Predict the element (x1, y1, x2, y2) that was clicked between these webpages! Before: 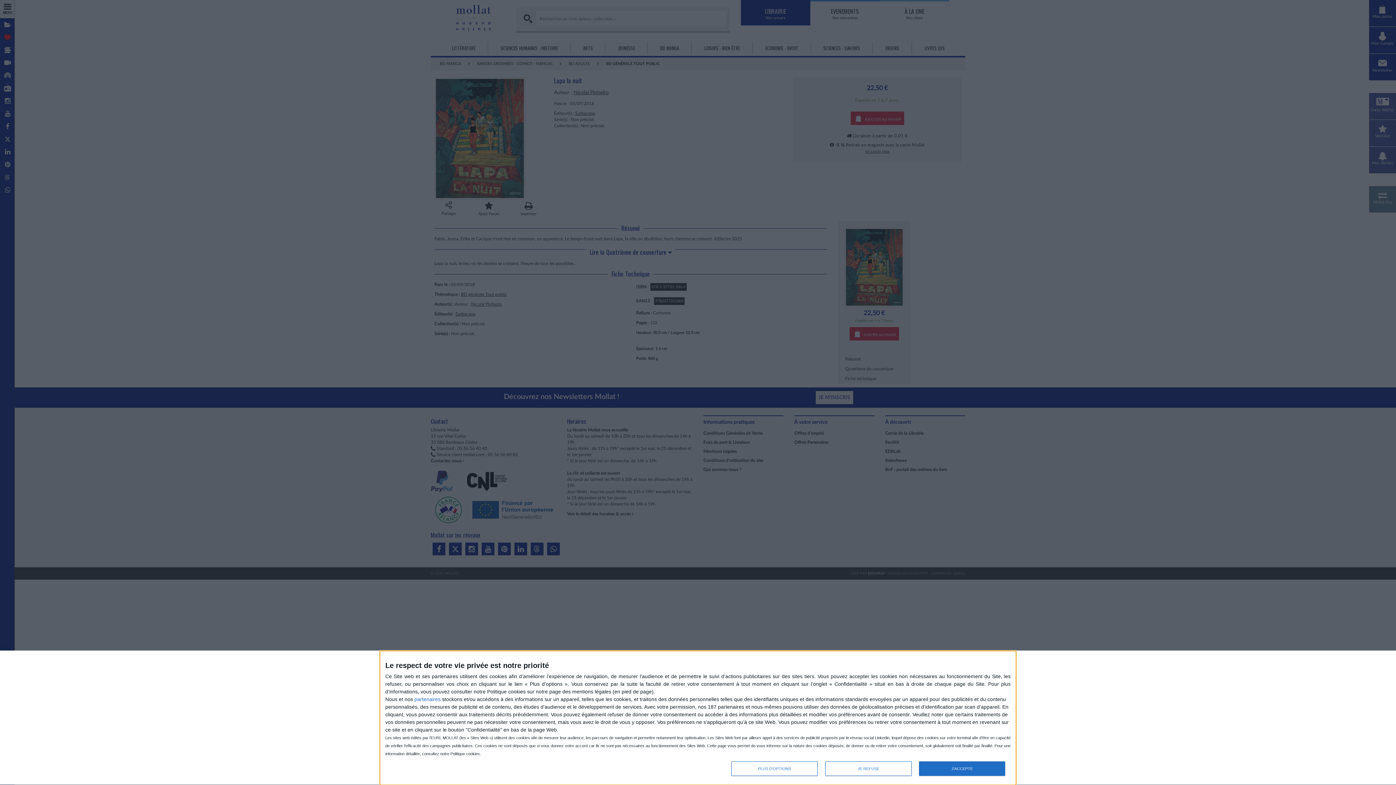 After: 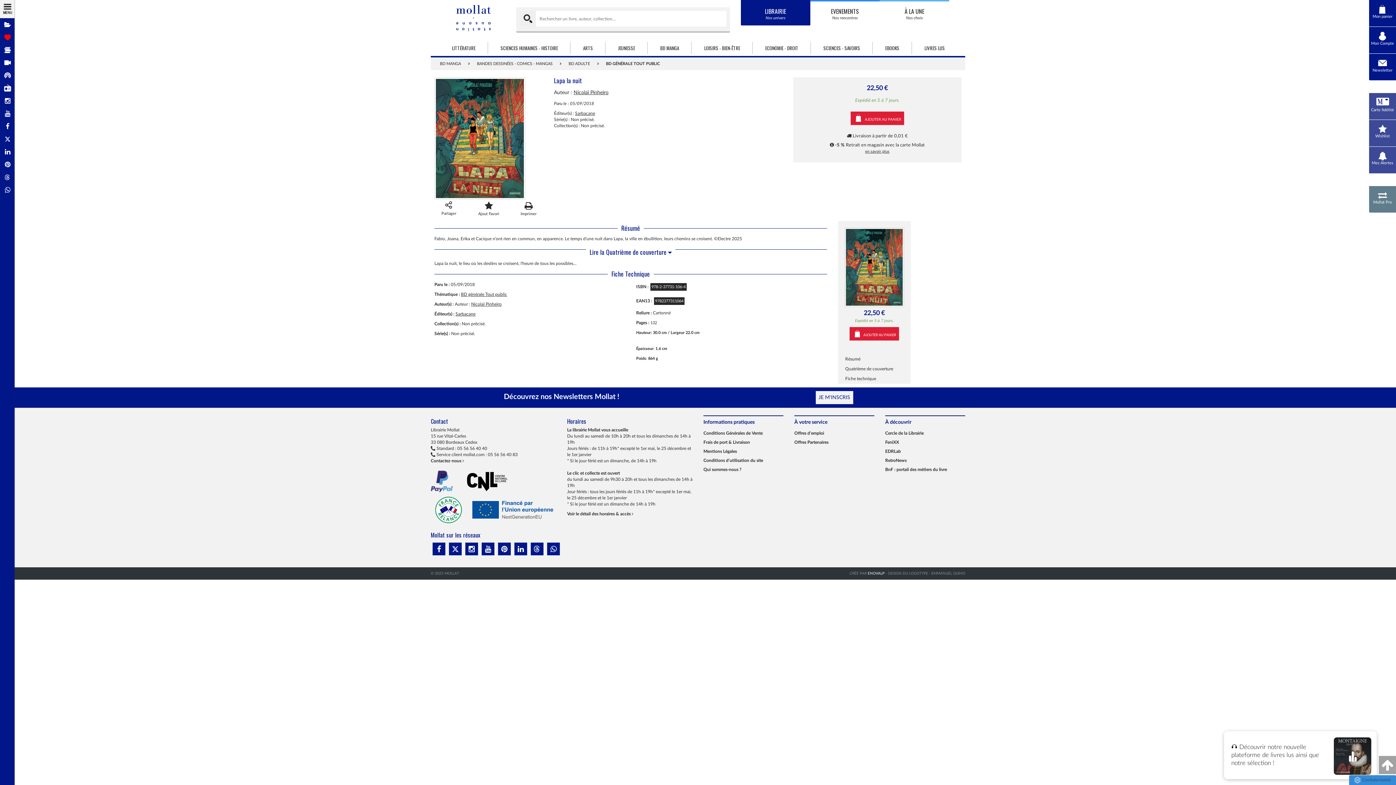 Action: label: JE REFUSE bbox: (825, 761, 911, 776)